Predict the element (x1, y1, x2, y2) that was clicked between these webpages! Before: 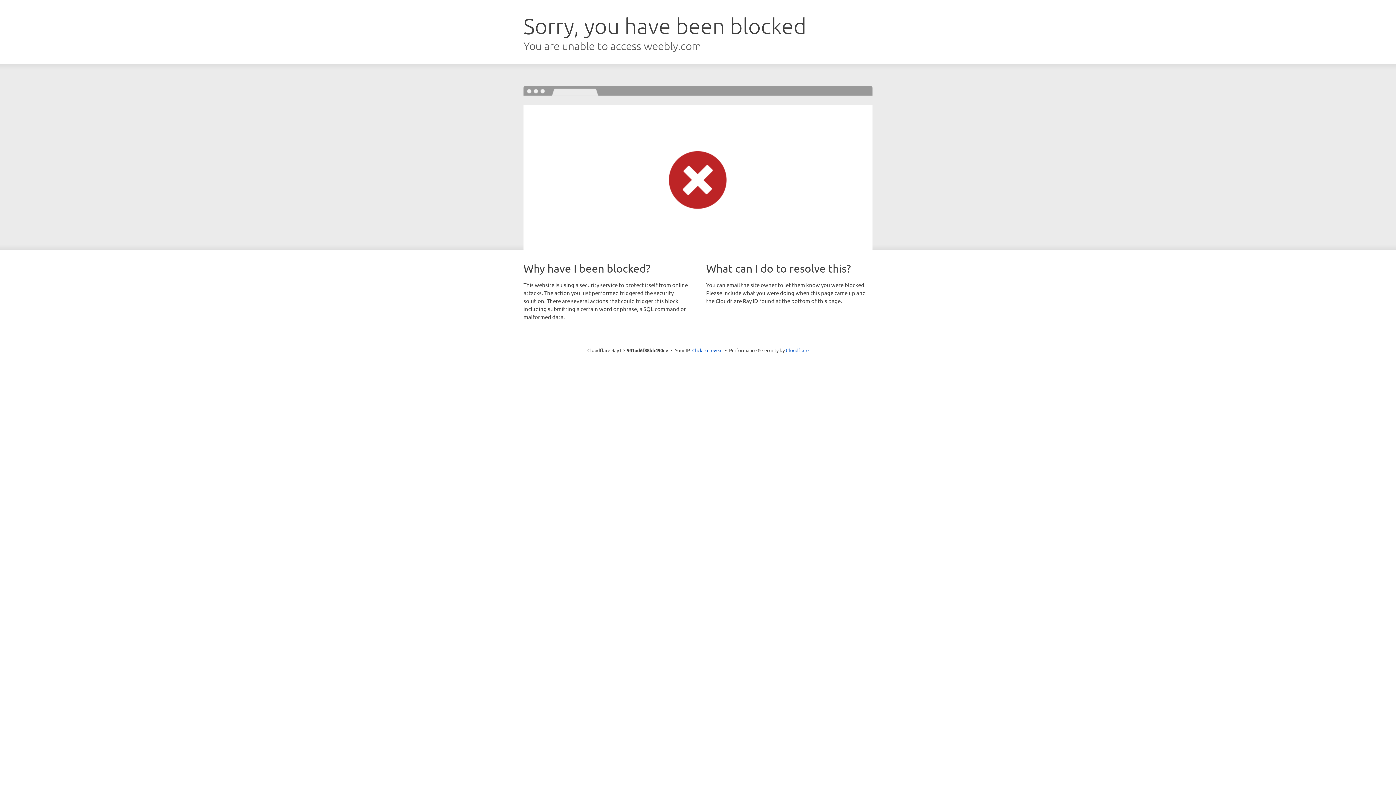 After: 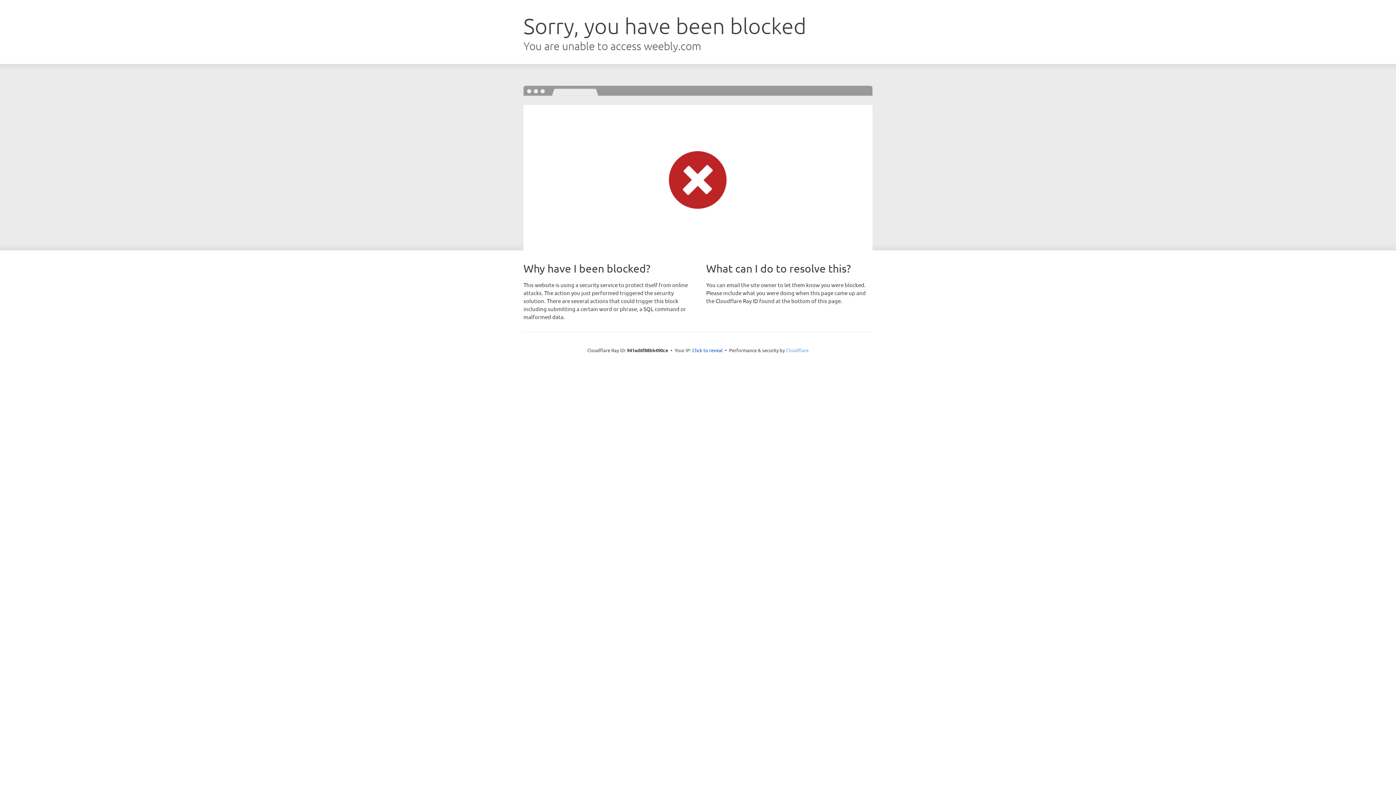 Action: label: Cloudflare bbox: (786, 347, 808, 353)